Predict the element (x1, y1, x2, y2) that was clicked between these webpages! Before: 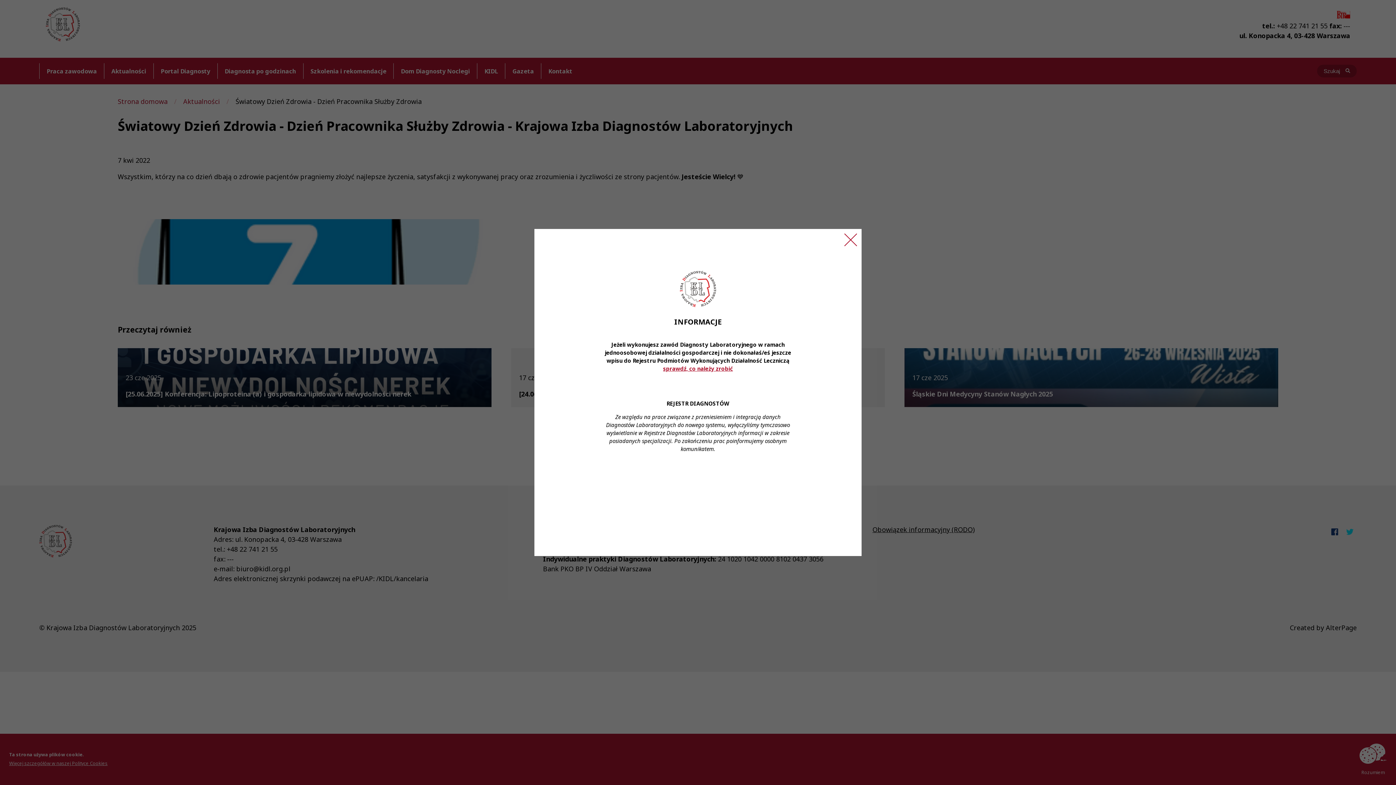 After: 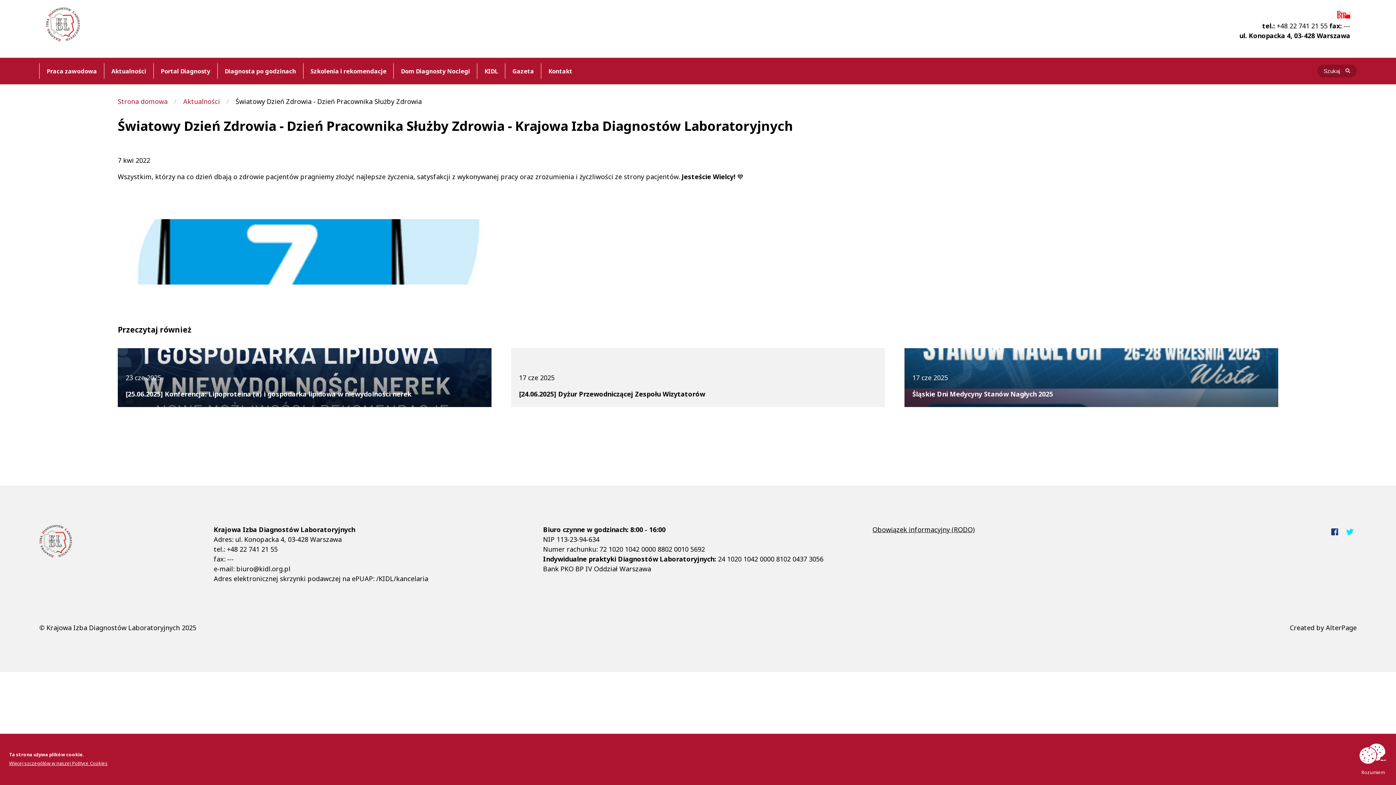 Action: bbox: (840, 229, 861, 250) label: Zamknij ogłoszenie